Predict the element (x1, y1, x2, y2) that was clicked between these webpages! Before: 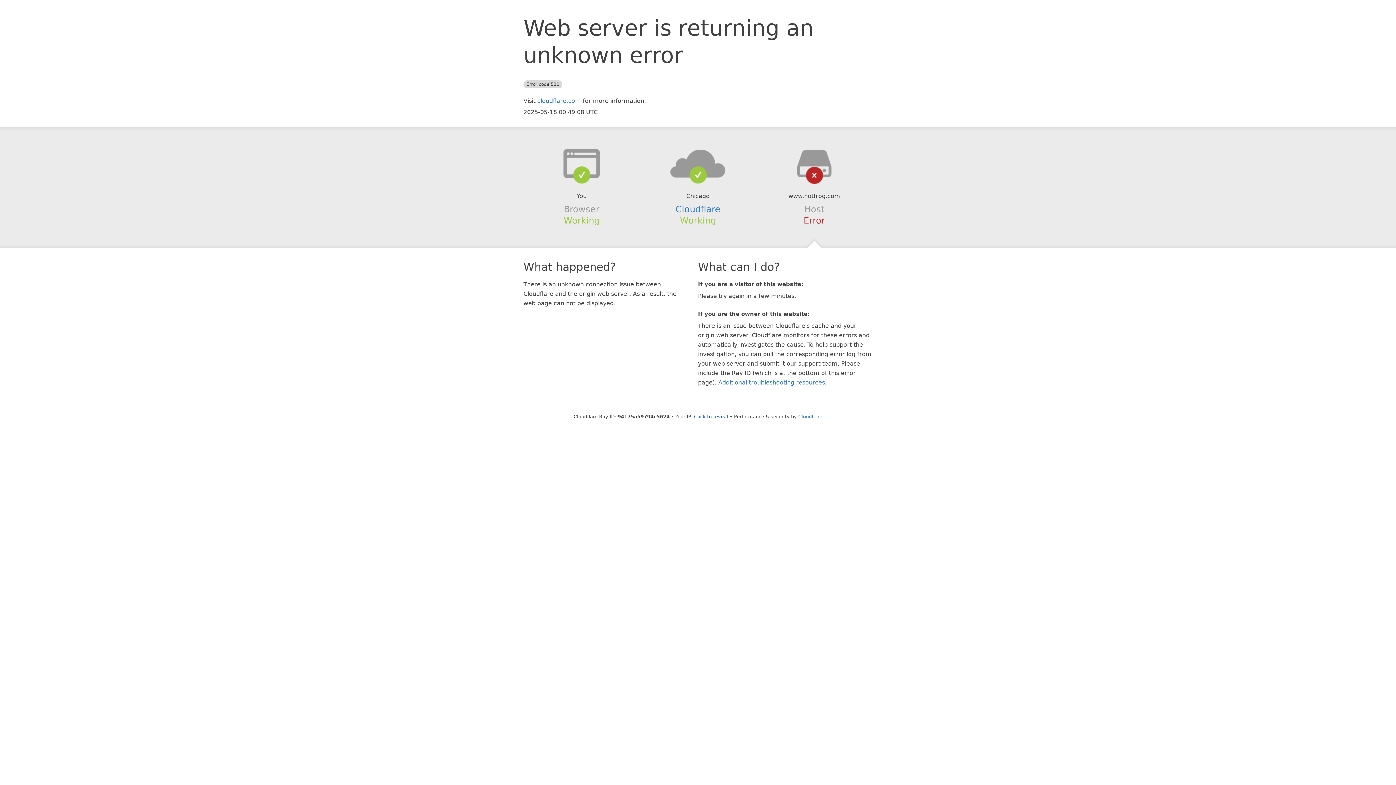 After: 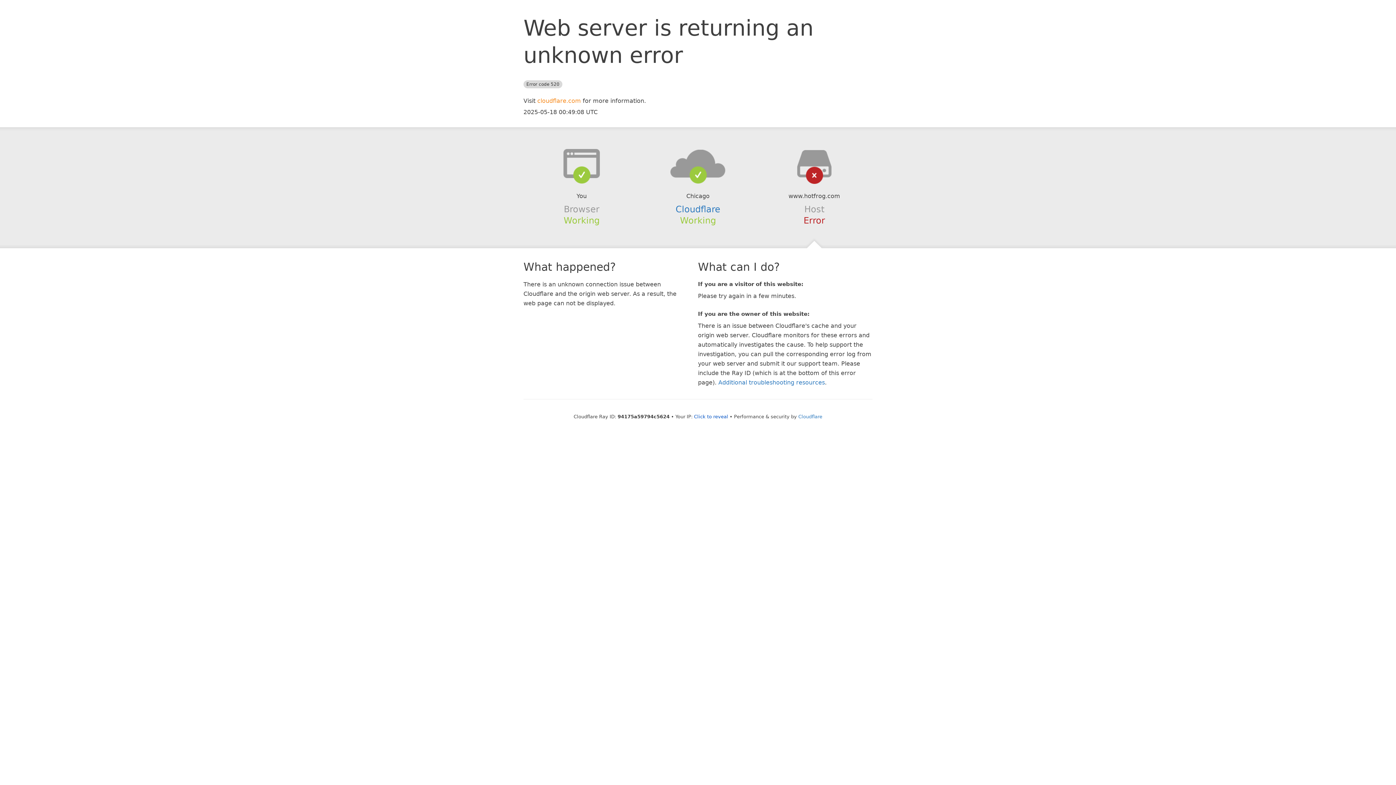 Action: bbox: (537, 97, 581, 104) label: cloudflare.com